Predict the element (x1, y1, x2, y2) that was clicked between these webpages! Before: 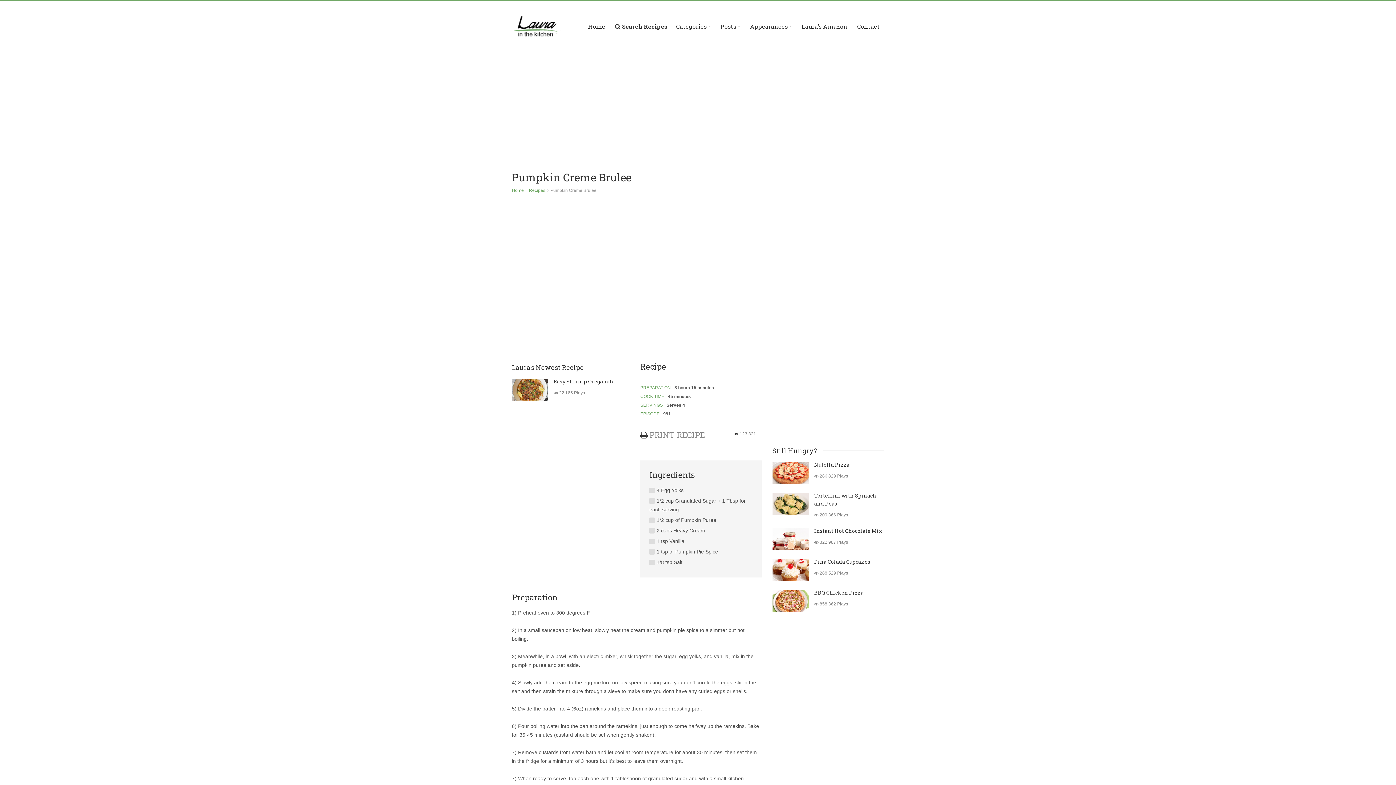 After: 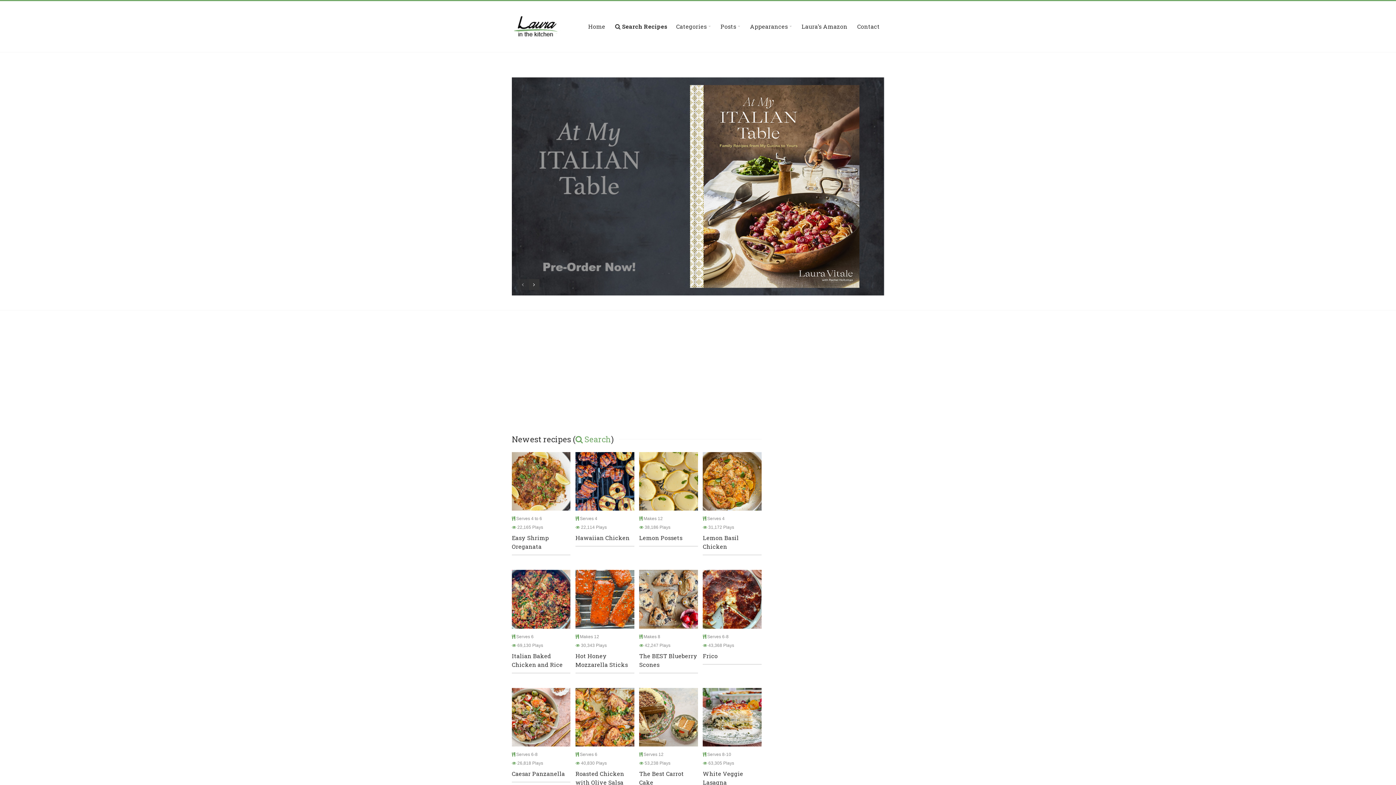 Action: label: Home bbox: (512, 188, 524, 193)